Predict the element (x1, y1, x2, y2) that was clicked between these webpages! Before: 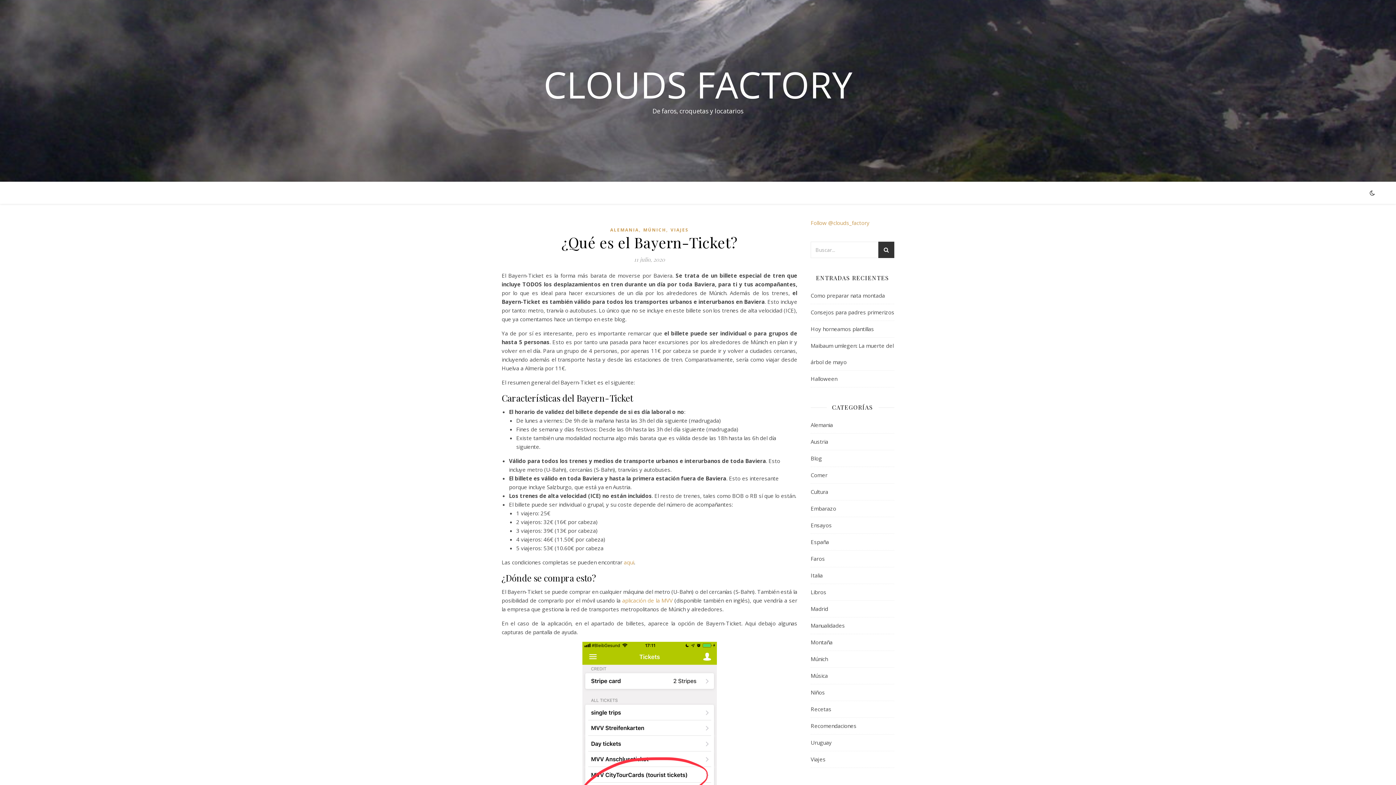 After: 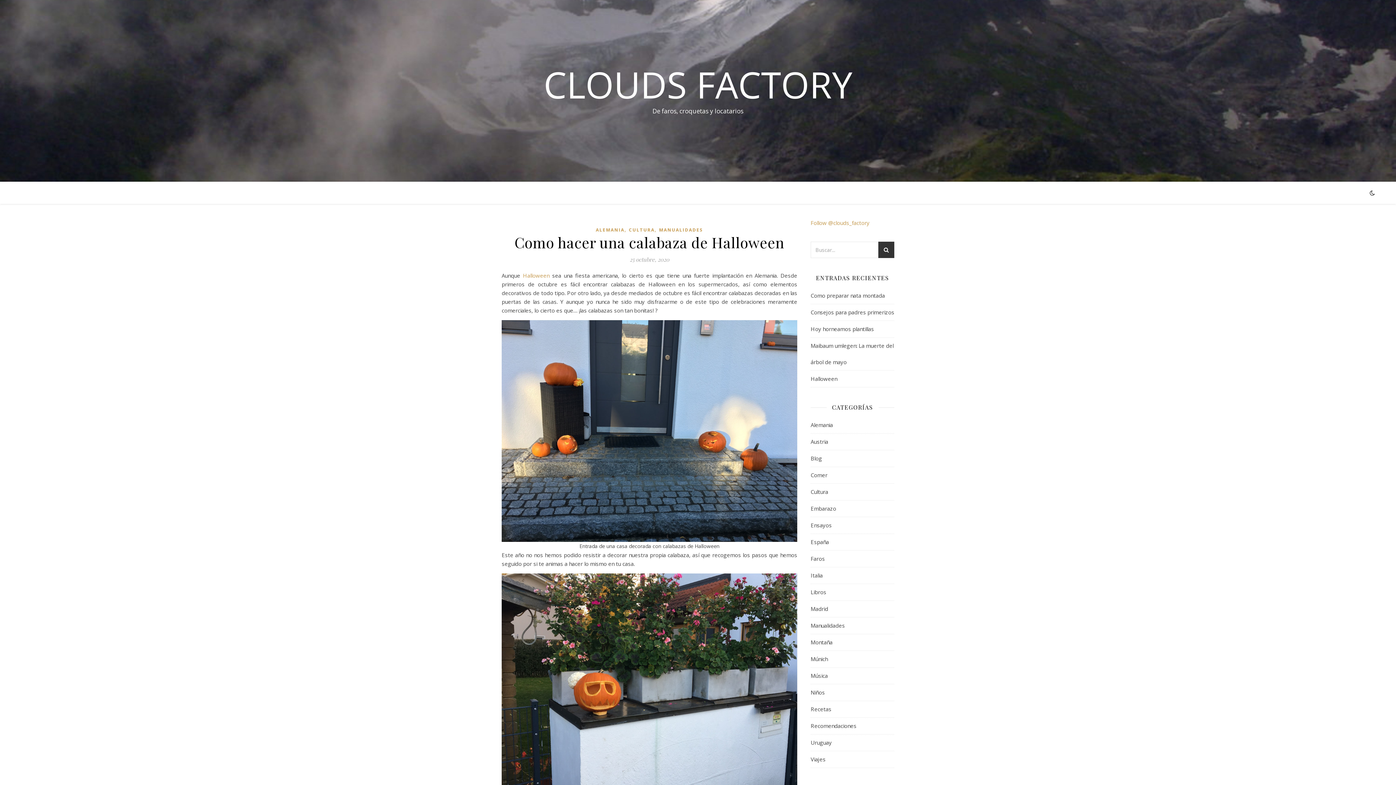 Action: label: Manualidades bbox: (810, 617, 845, 634)